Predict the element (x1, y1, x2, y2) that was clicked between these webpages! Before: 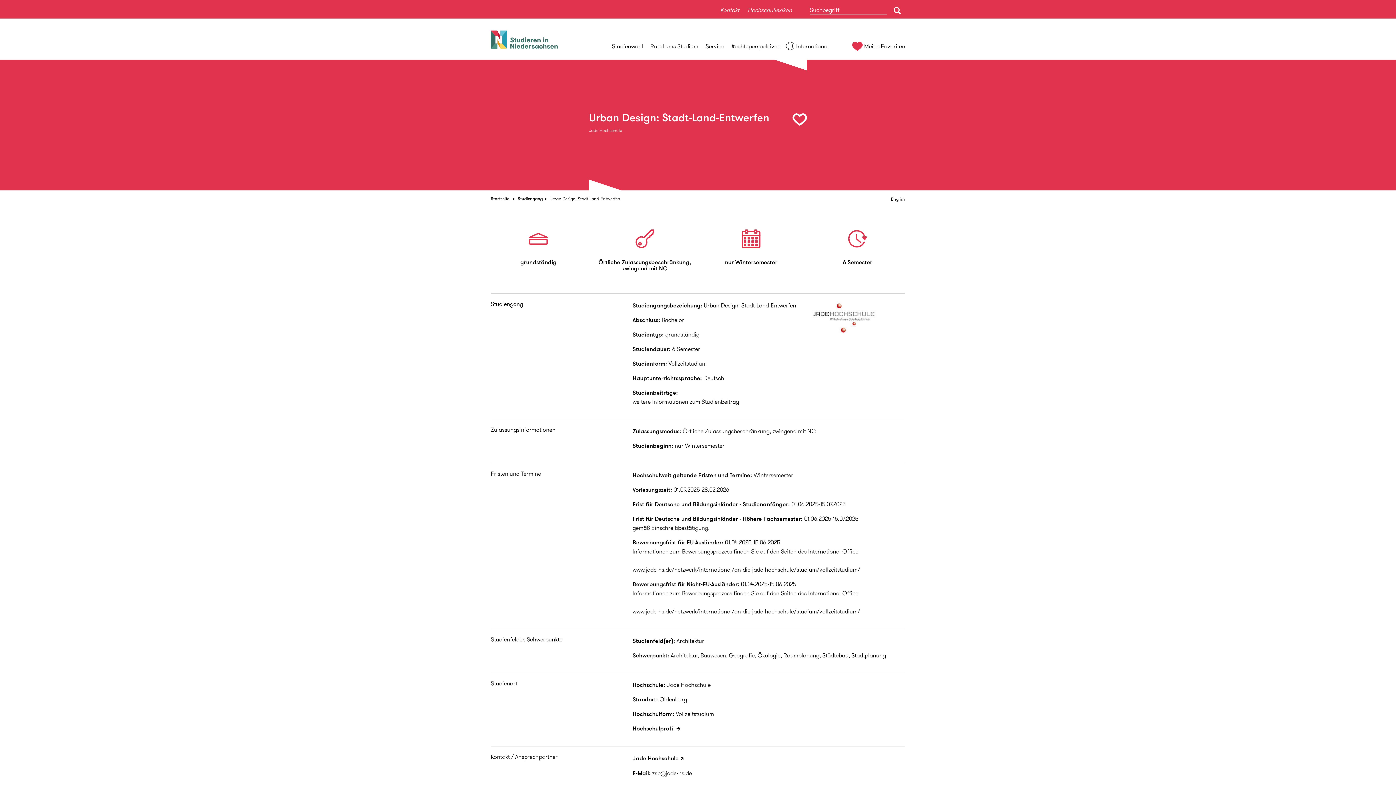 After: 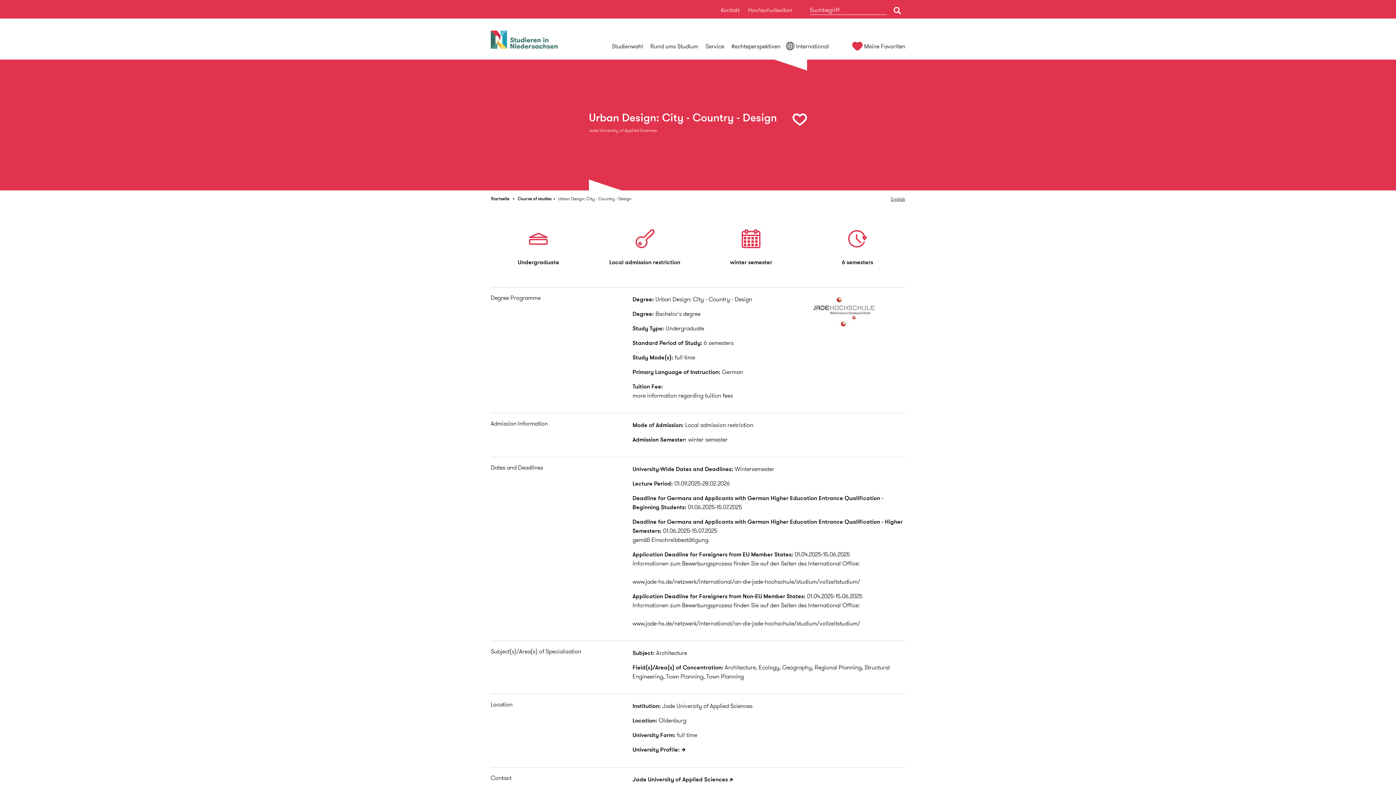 Action: label: English bbox: (891, 196, 905, 202)